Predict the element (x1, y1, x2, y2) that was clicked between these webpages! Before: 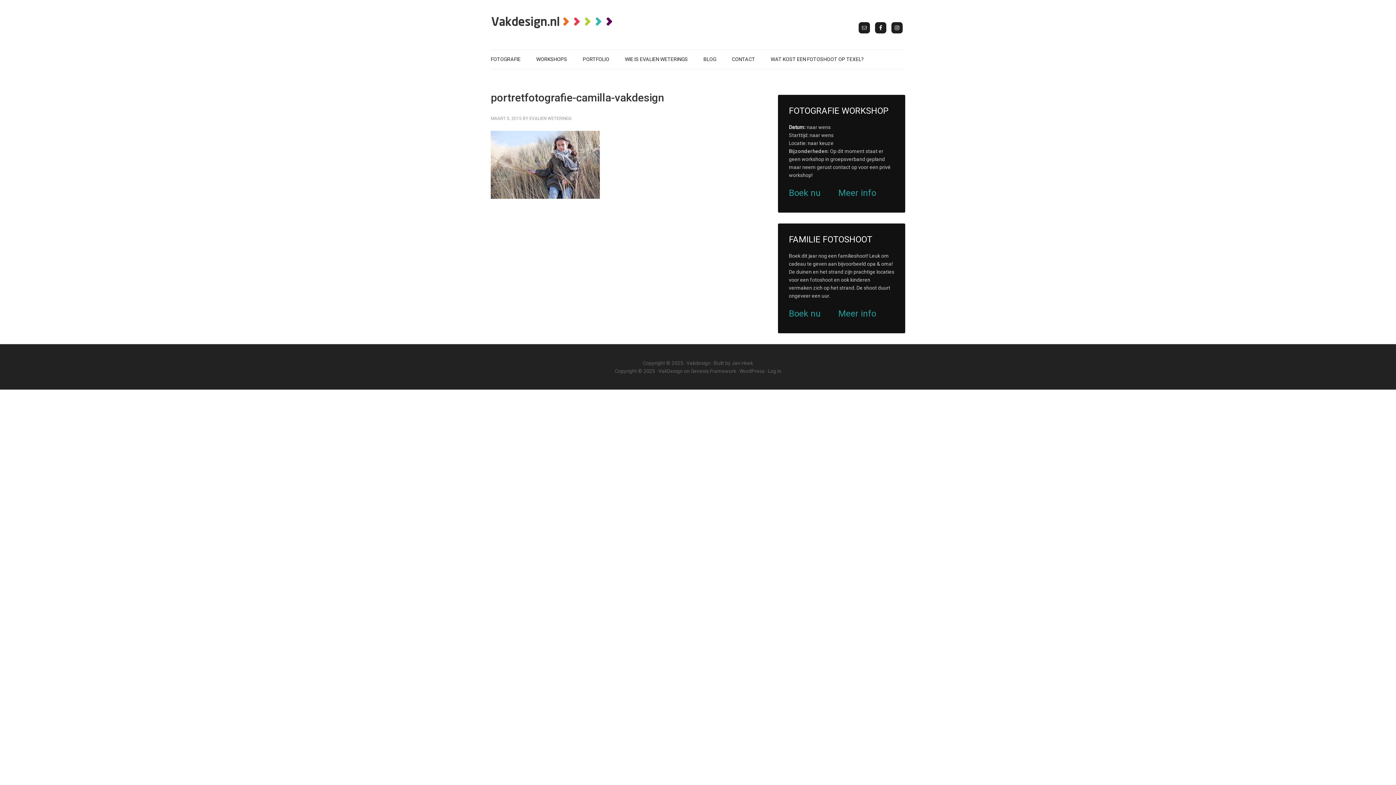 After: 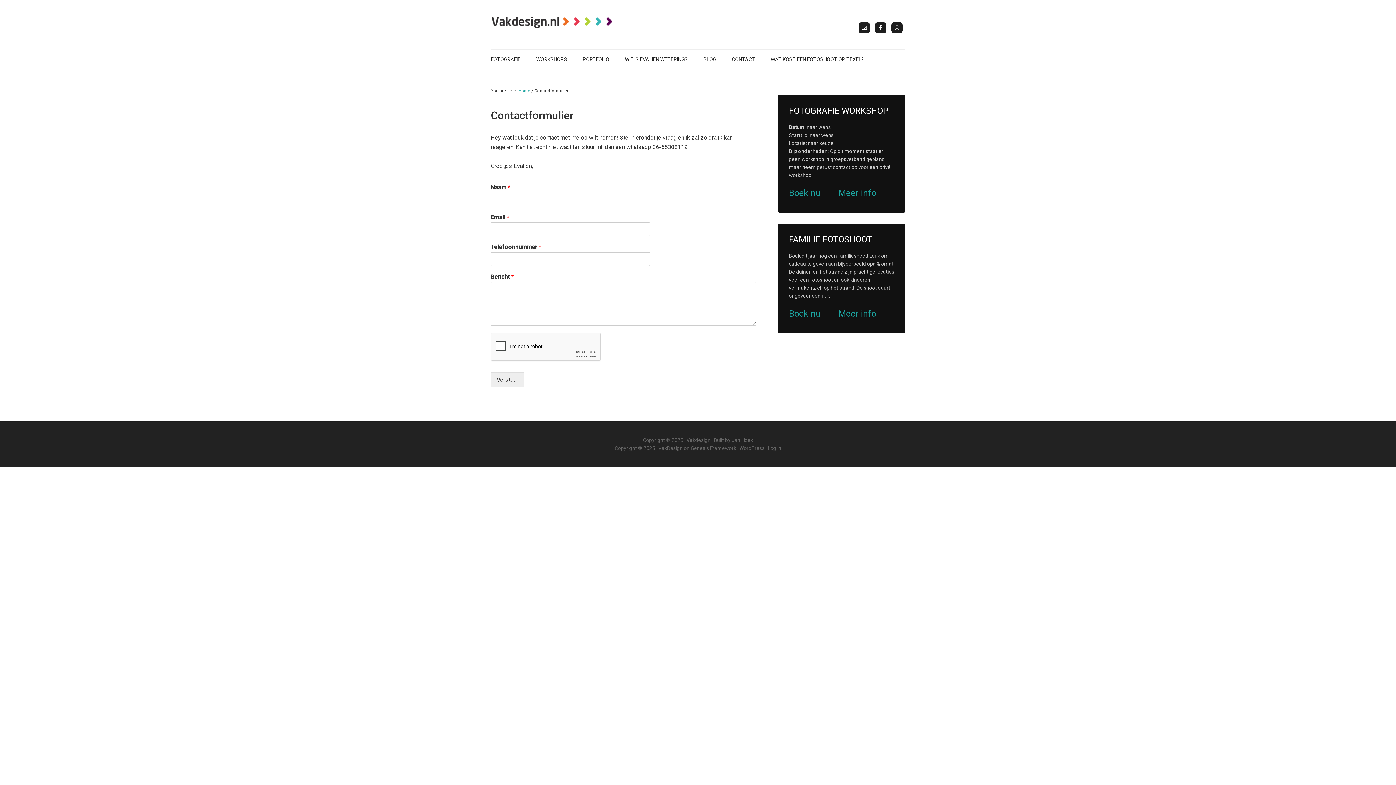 Action: label: Boek nu  bbox: (789, 187, 823, 198)